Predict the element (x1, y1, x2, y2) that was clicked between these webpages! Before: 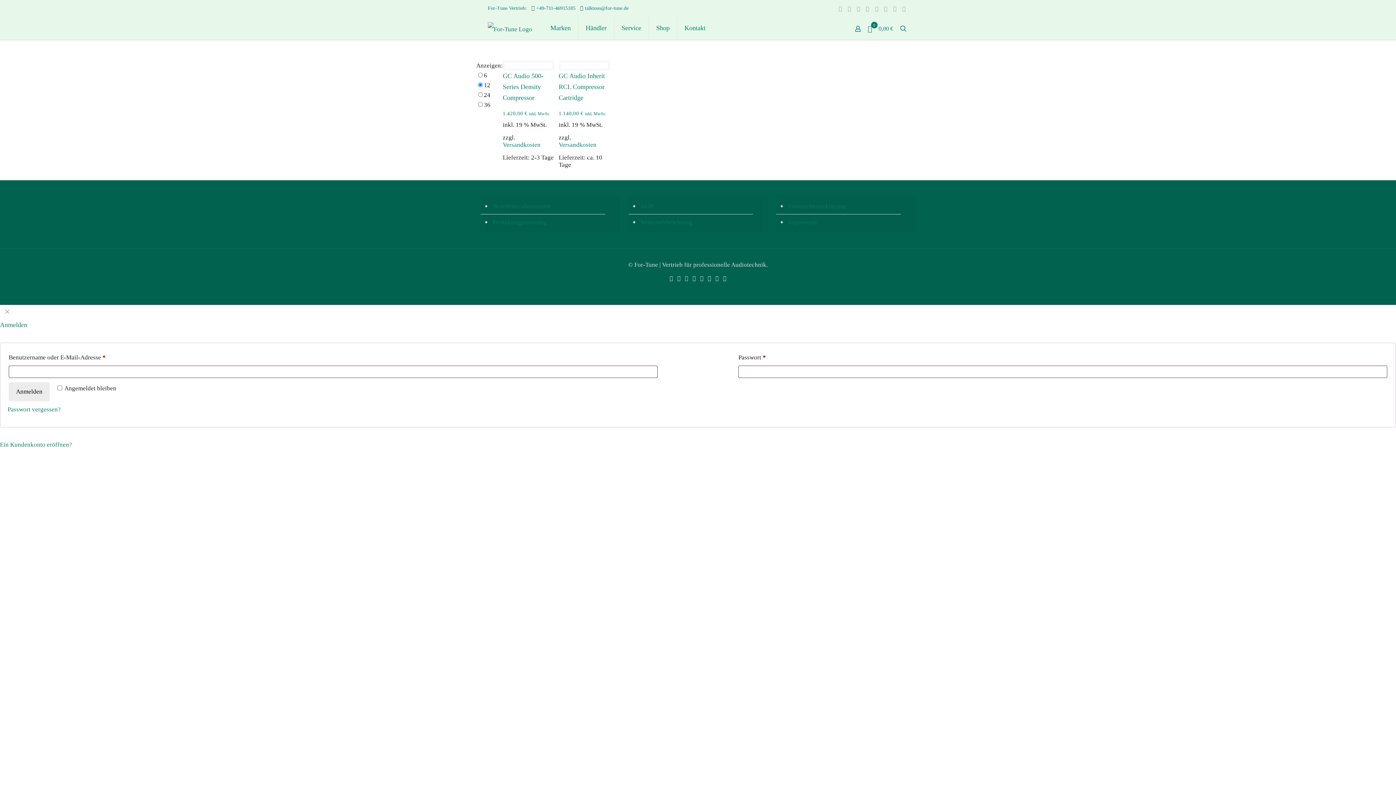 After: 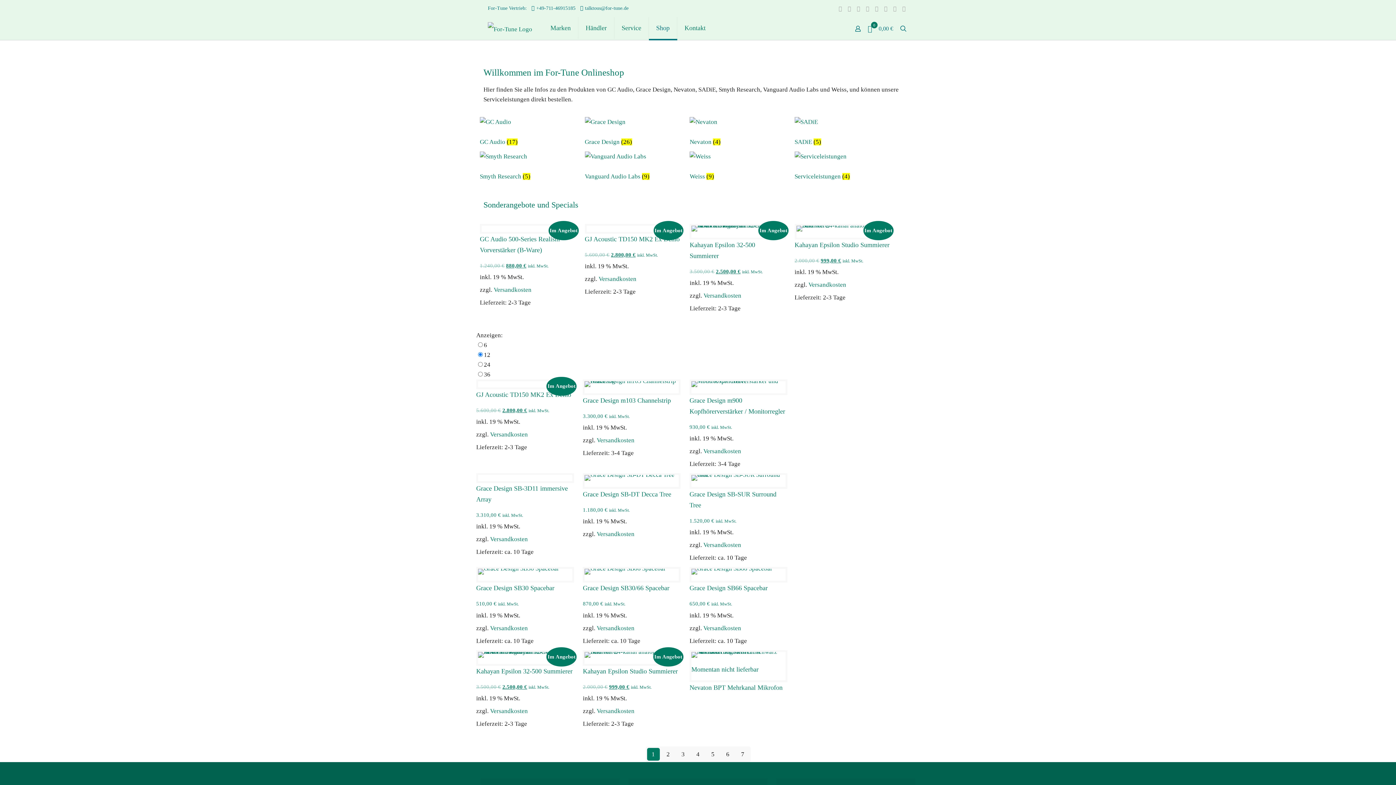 Action: label: Shop bbox: (649, 17, 677, 38)